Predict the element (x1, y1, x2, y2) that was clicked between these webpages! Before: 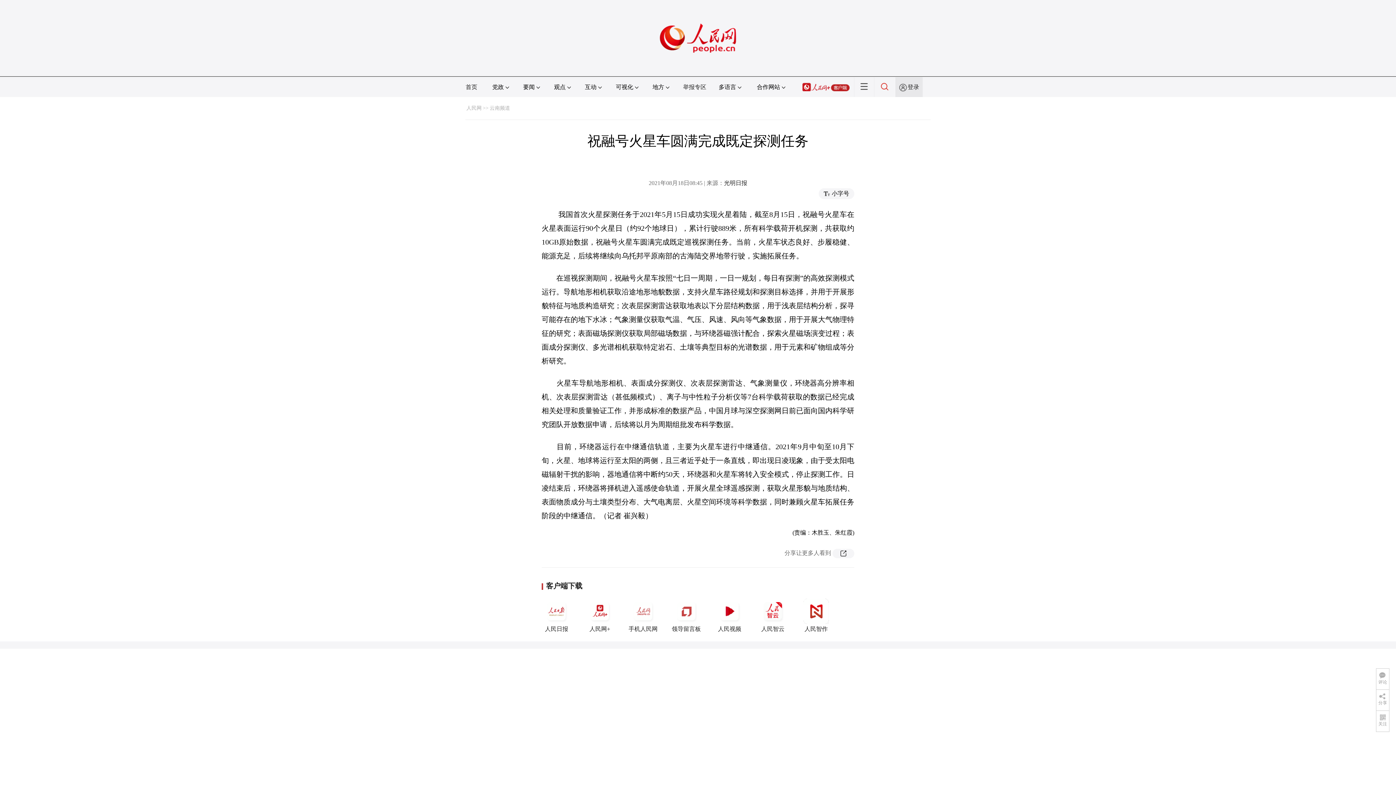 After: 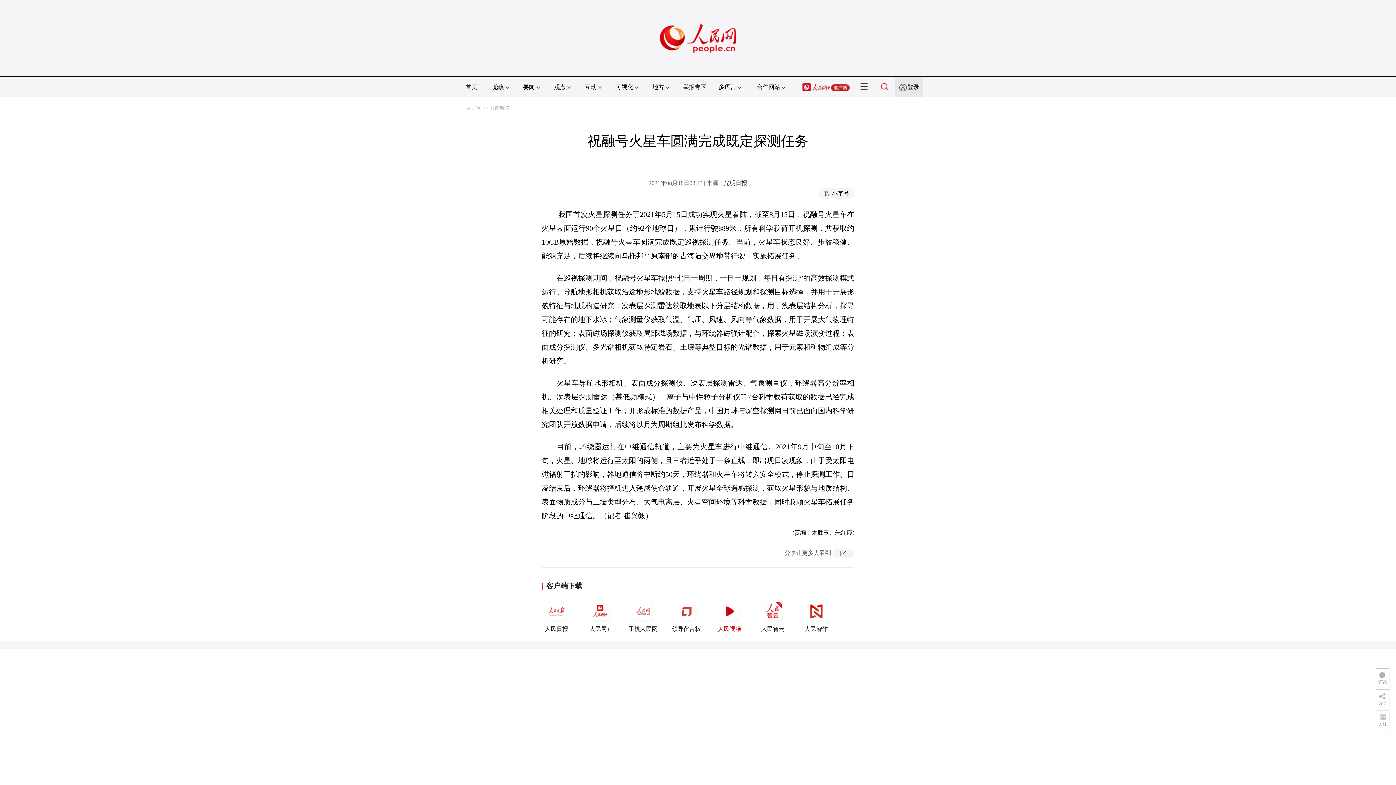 Action: label: 人民视频 bbox: (714, 599, 744, 632)